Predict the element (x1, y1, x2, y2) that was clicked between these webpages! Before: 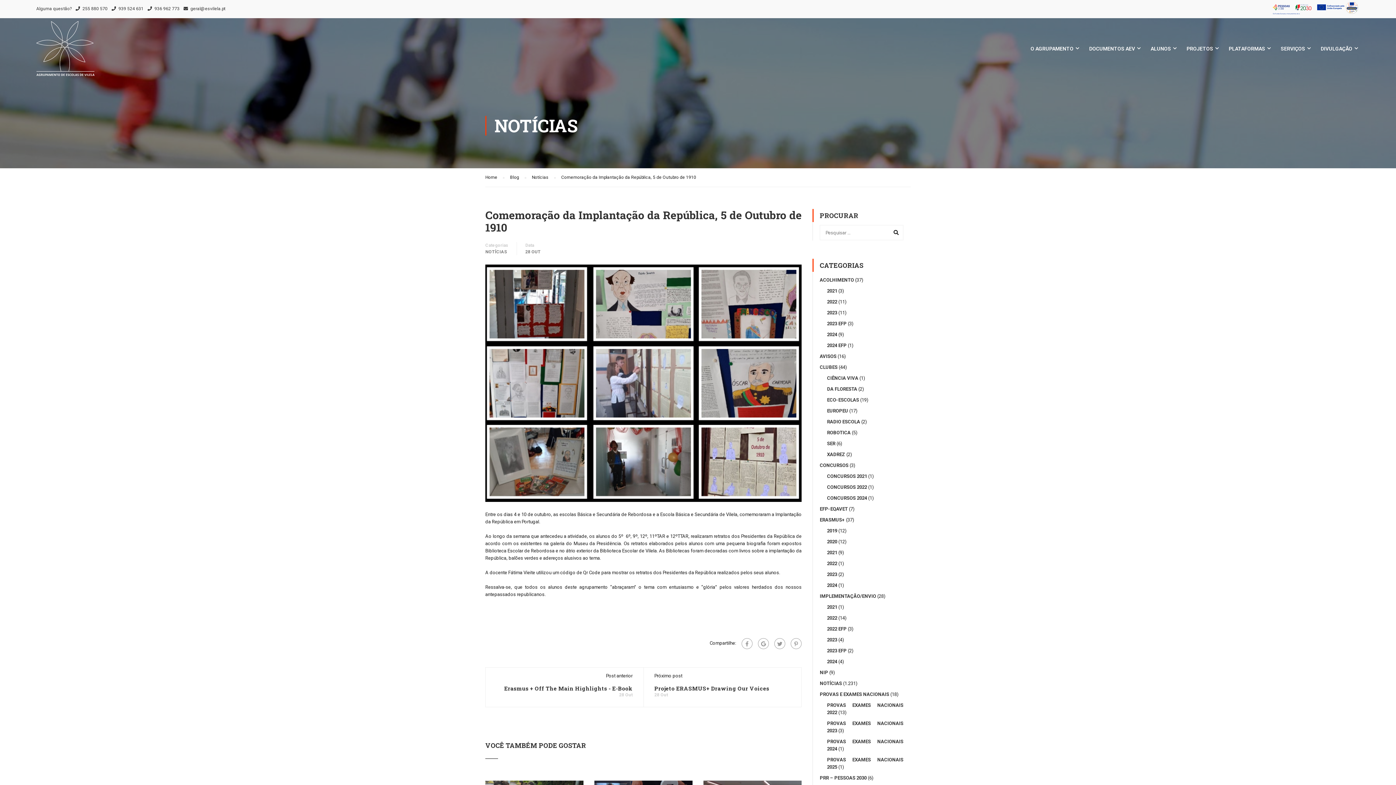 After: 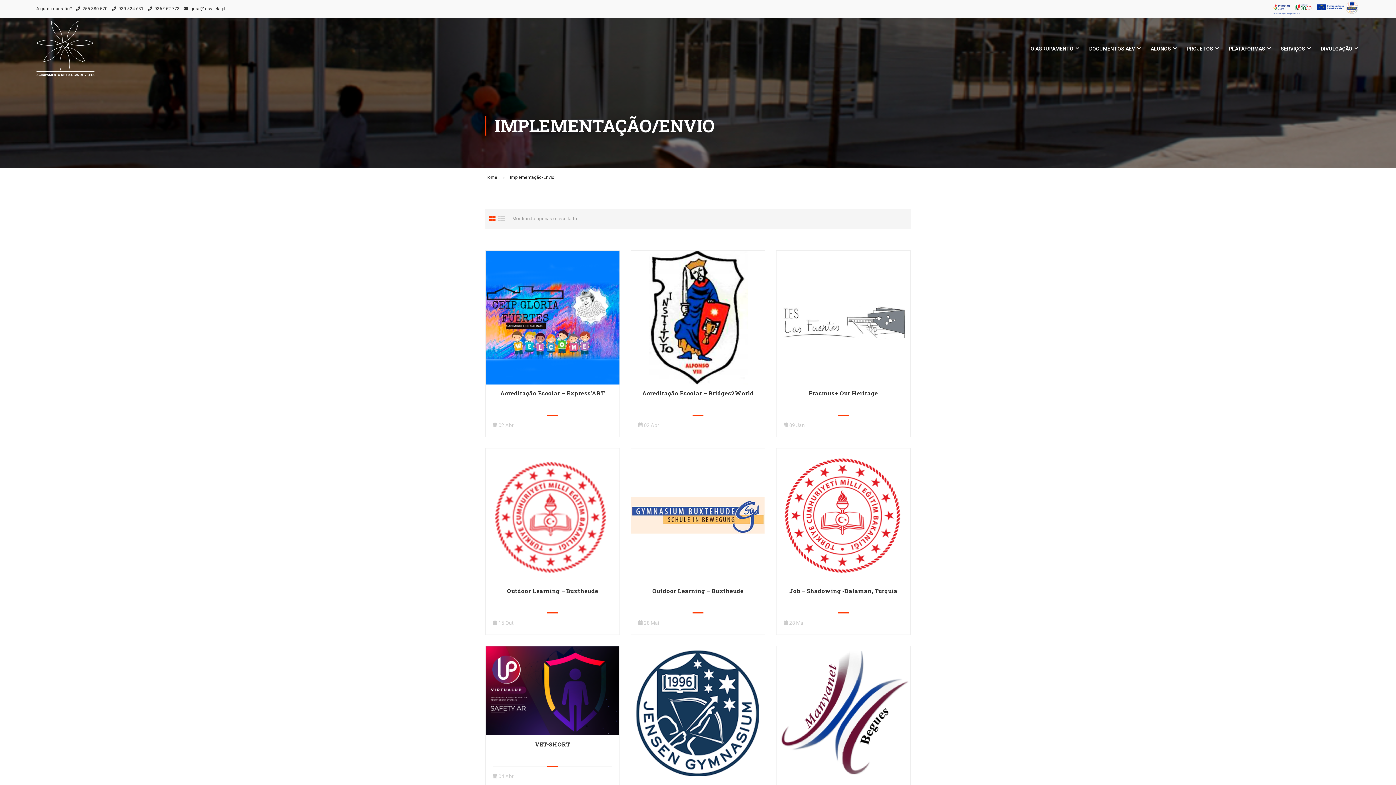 Action: label: IMPLEMENTAÇÃO/ENVIO bbox: (820, 593, 876, 599)